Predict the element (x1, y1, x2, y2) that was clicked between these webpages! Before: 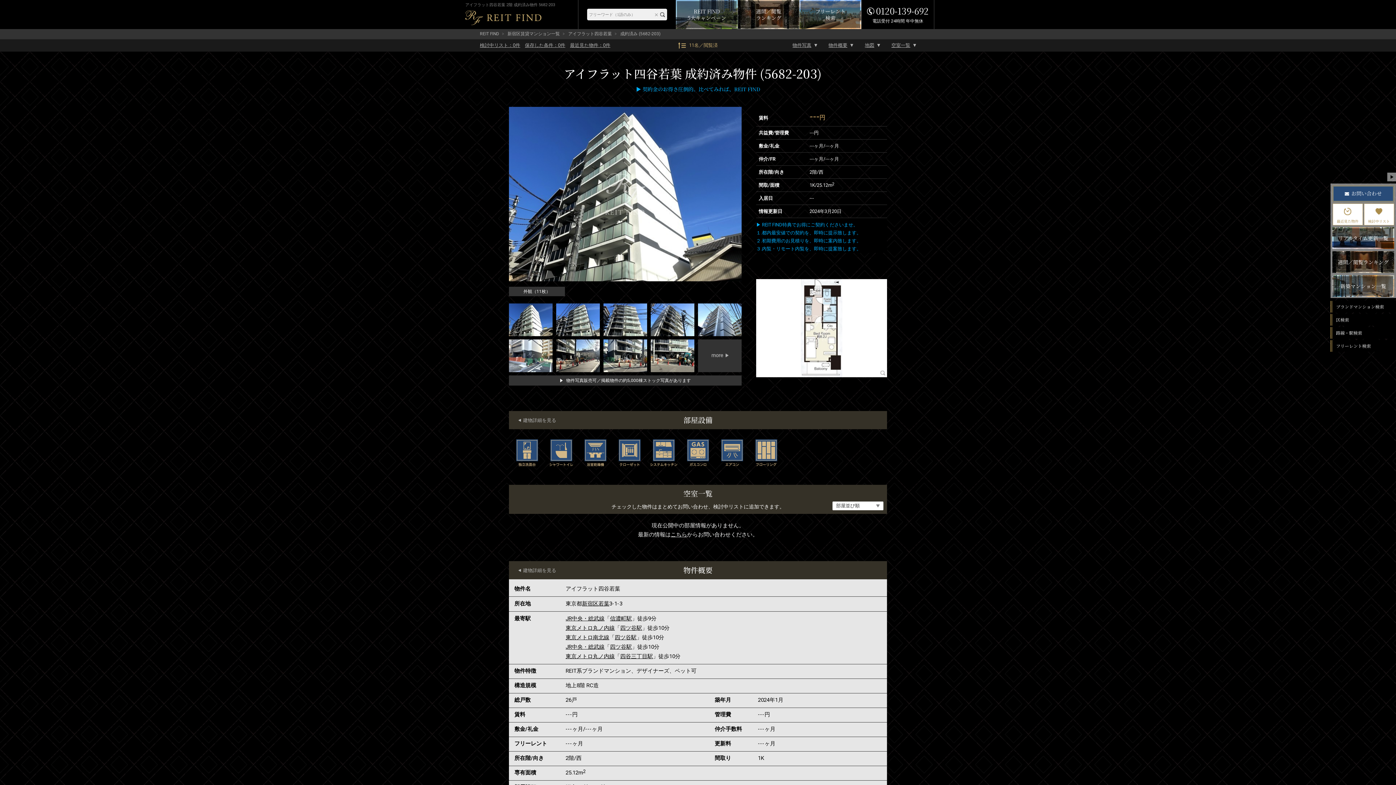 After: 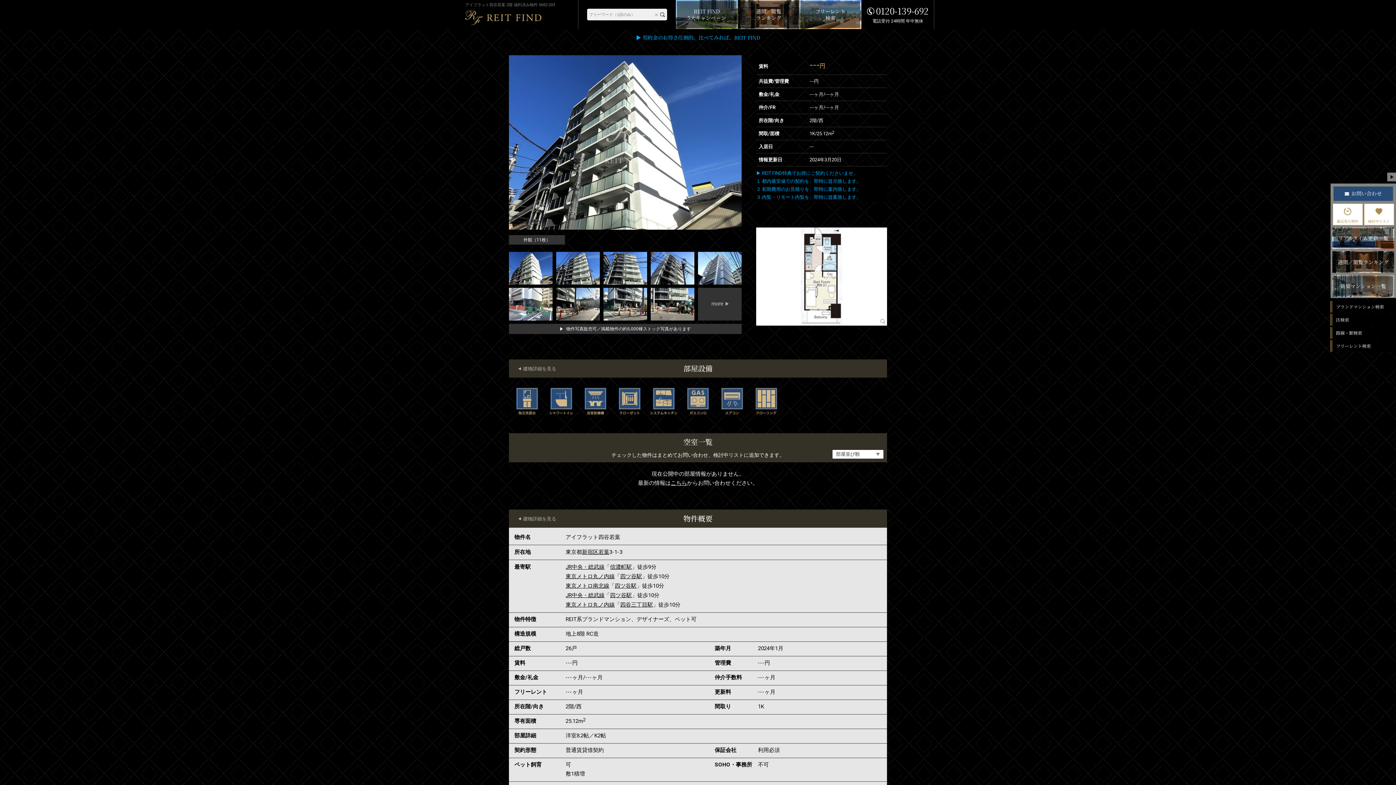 Action: bbox: (785, 39, 817, 51) label: 物件写真